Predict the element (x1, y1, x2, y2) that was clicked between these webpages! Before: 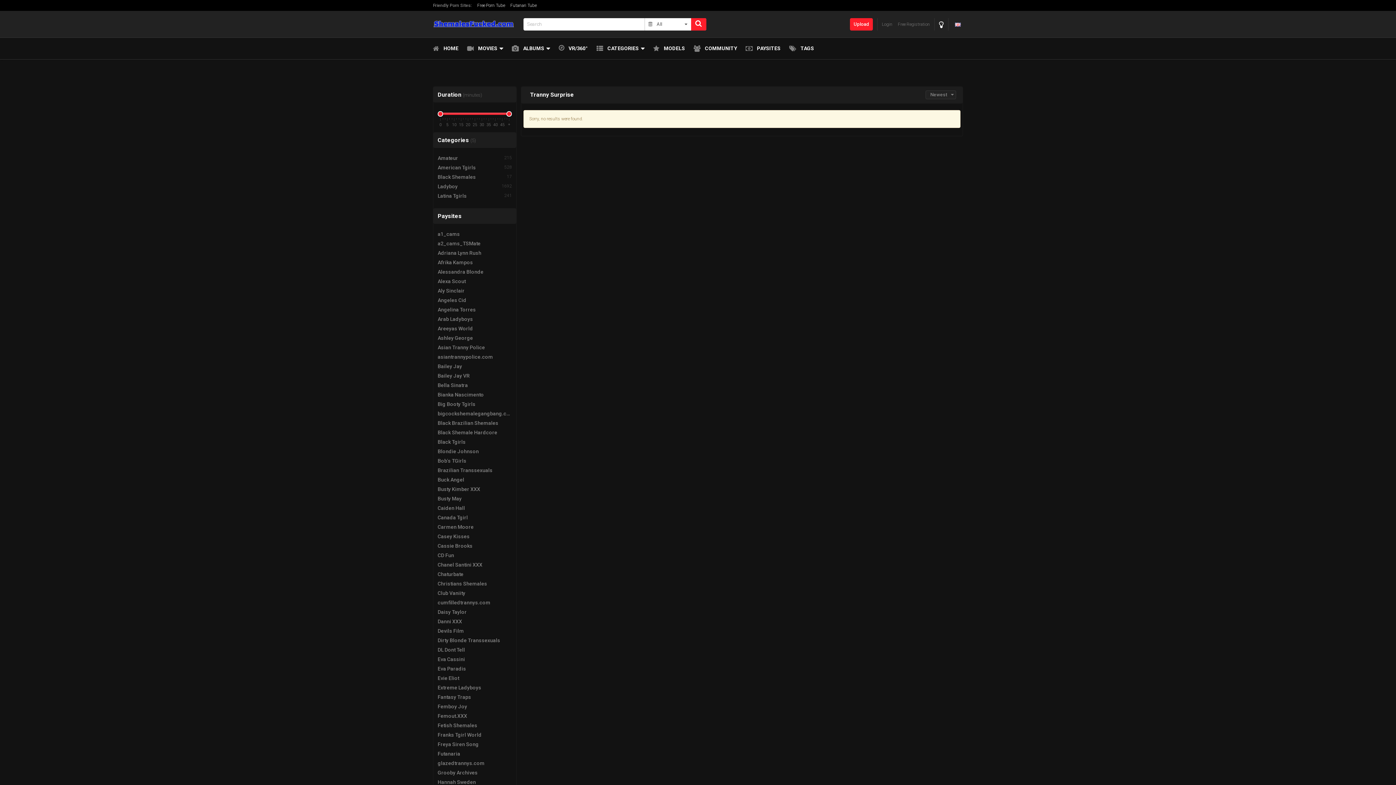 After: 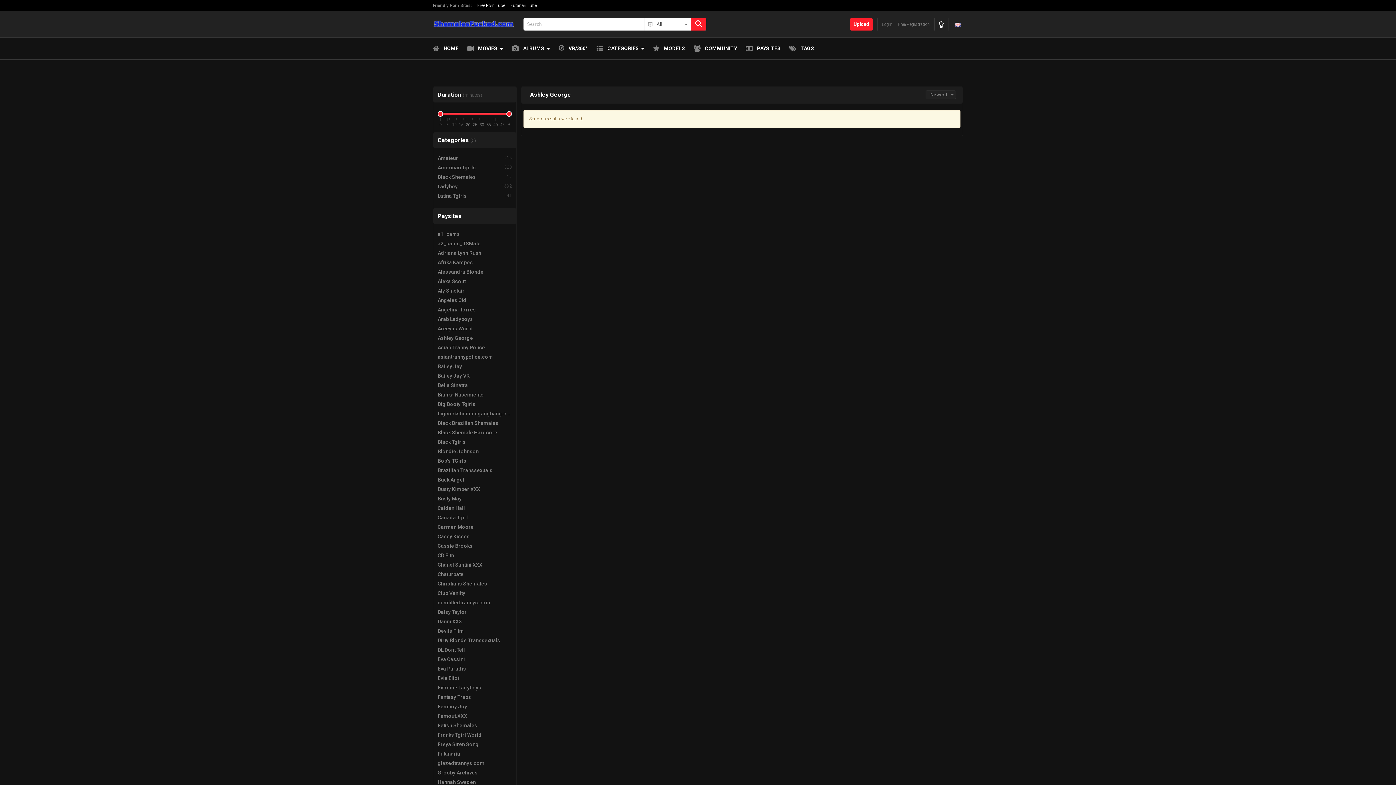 Action: label: Ashley George bbox: (437, 334, 512, 341)